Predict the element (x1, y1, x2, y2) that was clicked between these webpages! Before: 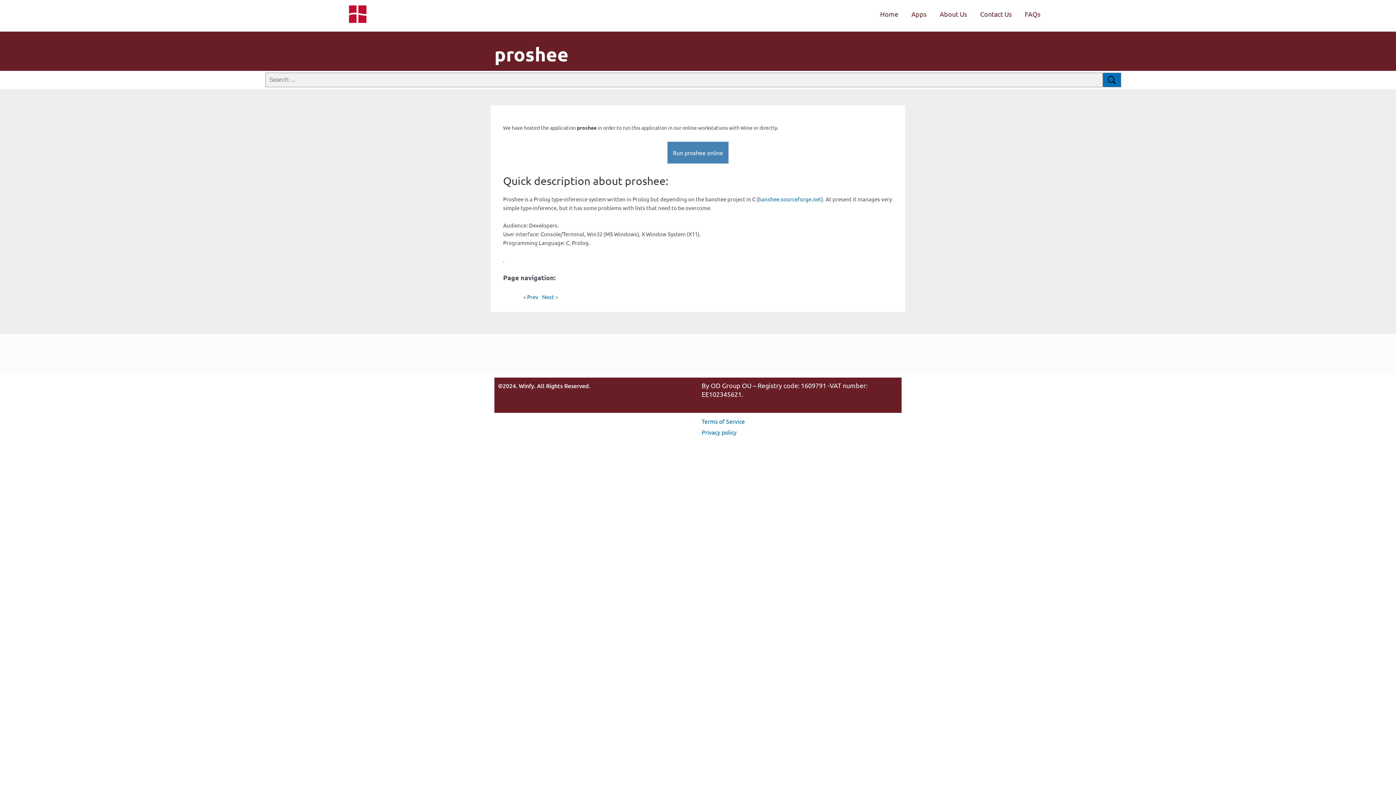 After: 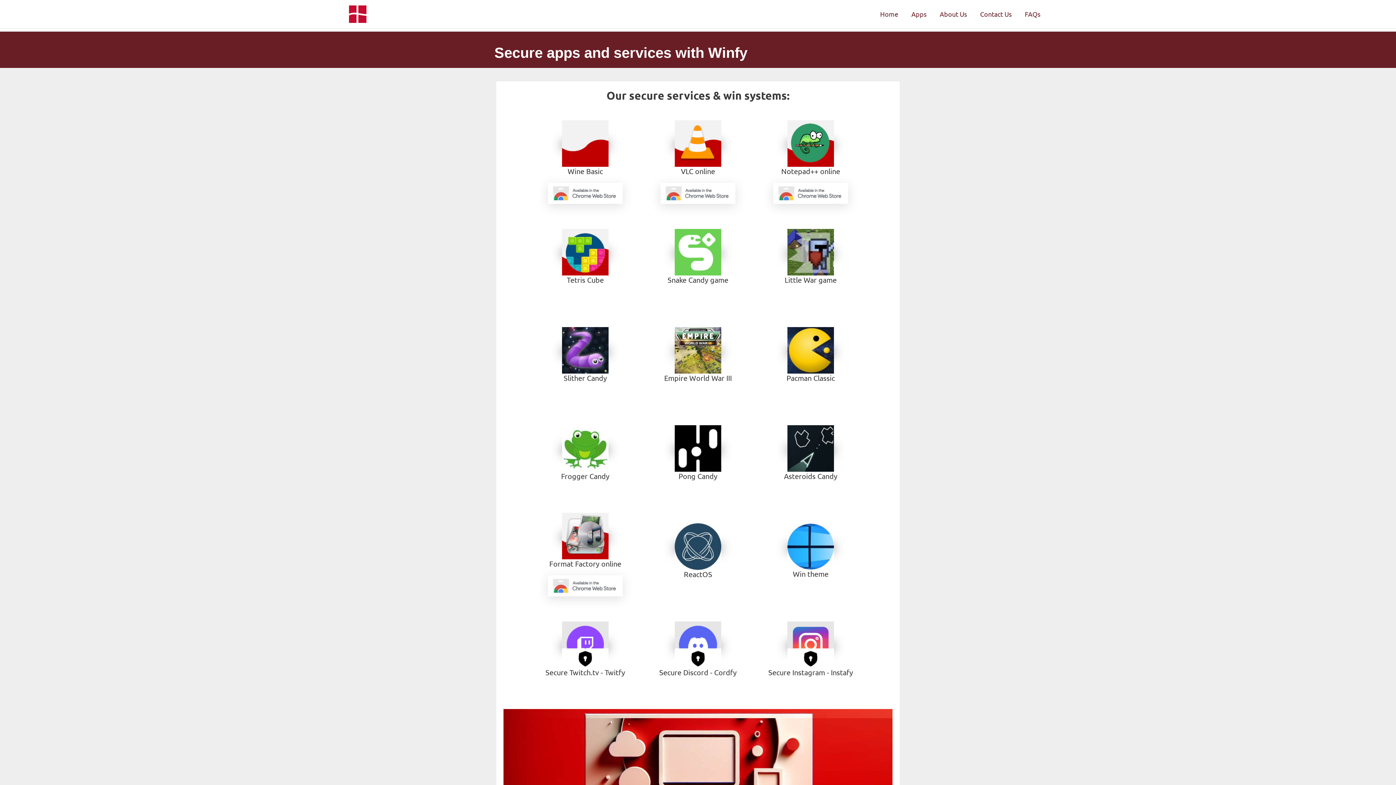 Action: bbox: (873, 1, 905, 26) label: Home